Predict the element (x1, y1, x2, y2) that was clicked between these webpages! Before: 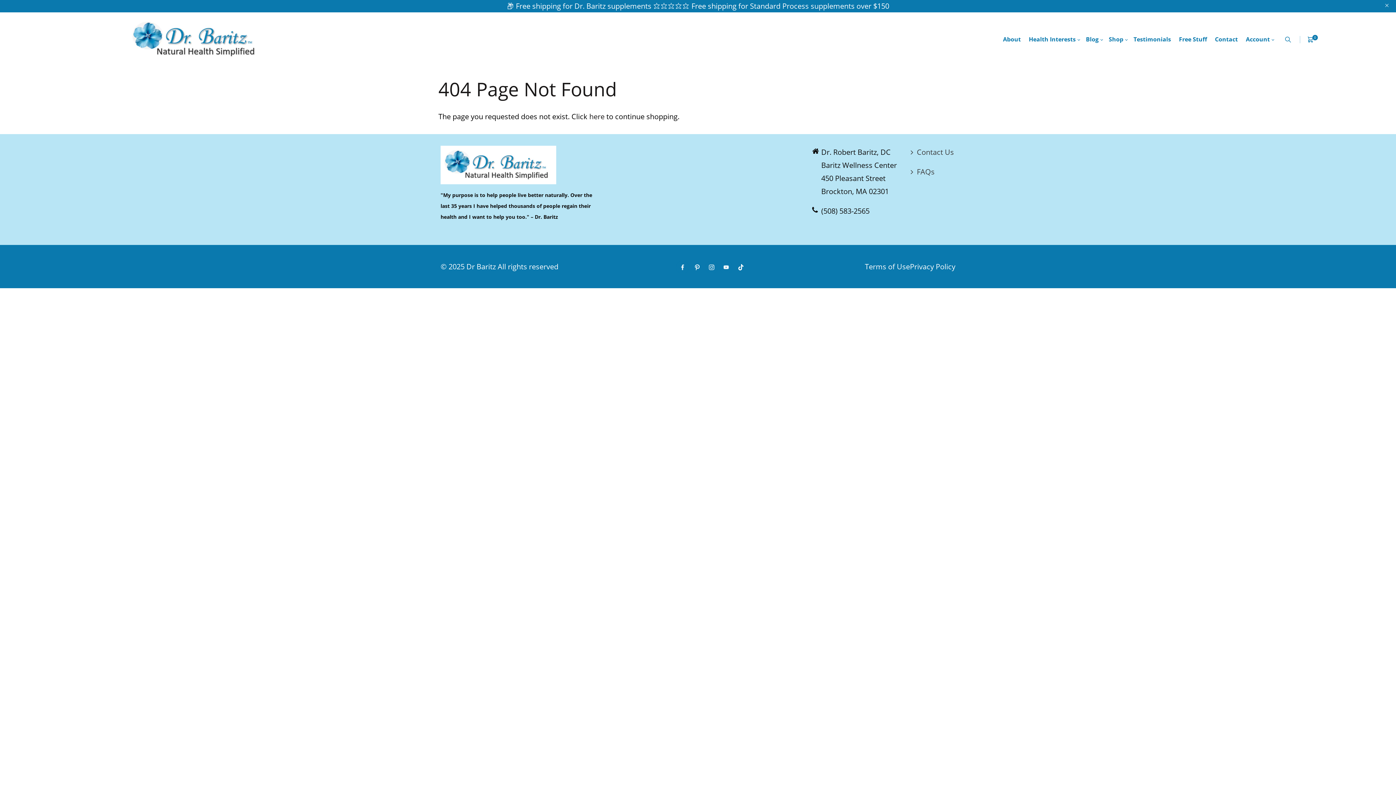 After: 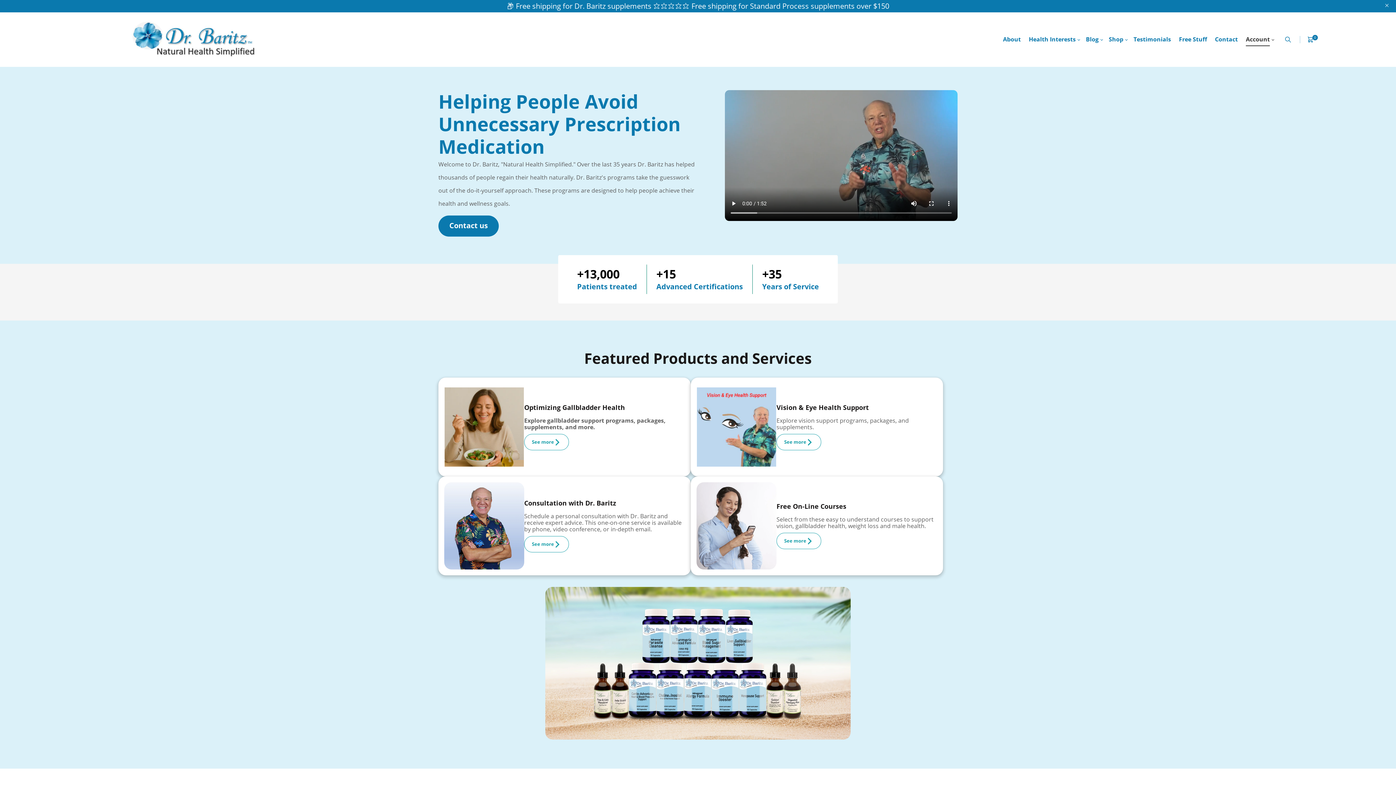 Action: bbox: (127, 33, 264, 43)